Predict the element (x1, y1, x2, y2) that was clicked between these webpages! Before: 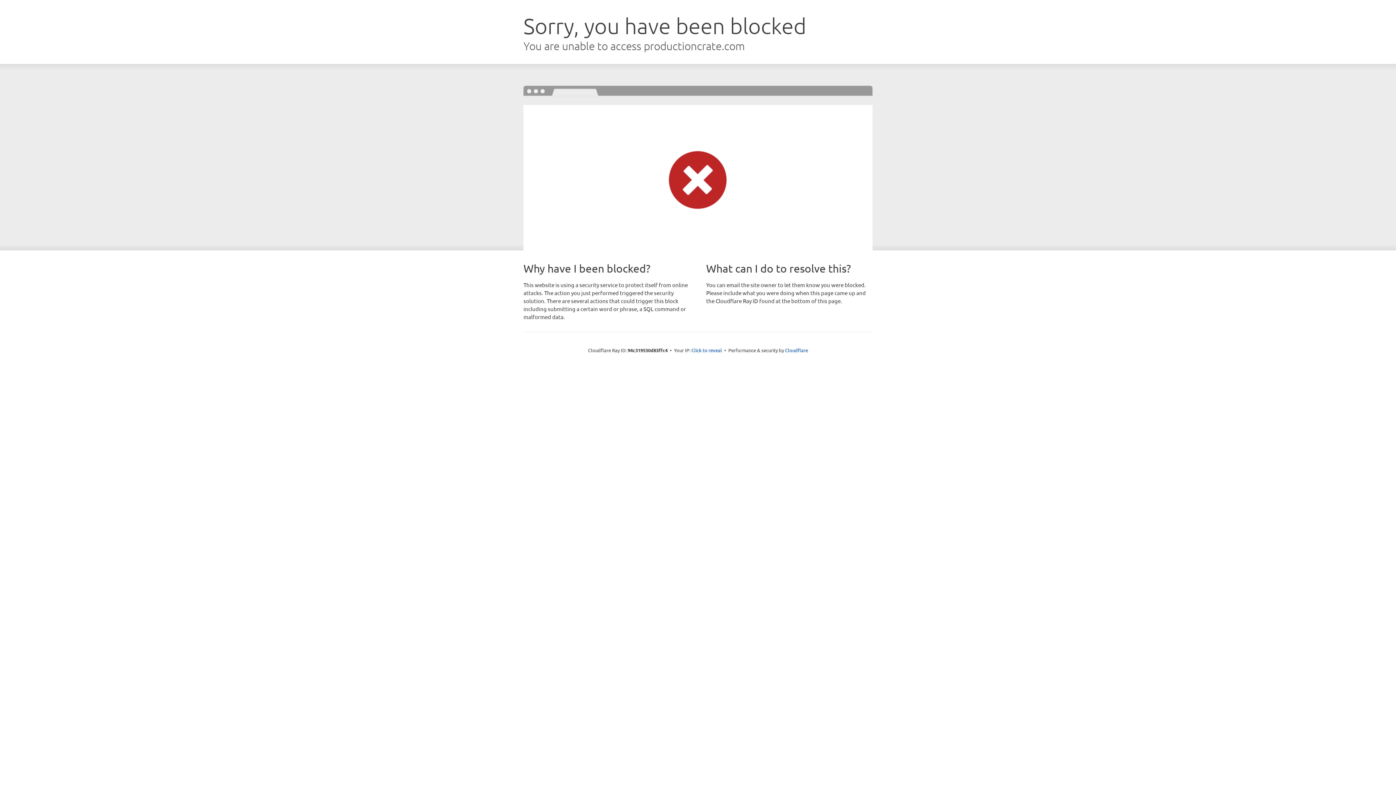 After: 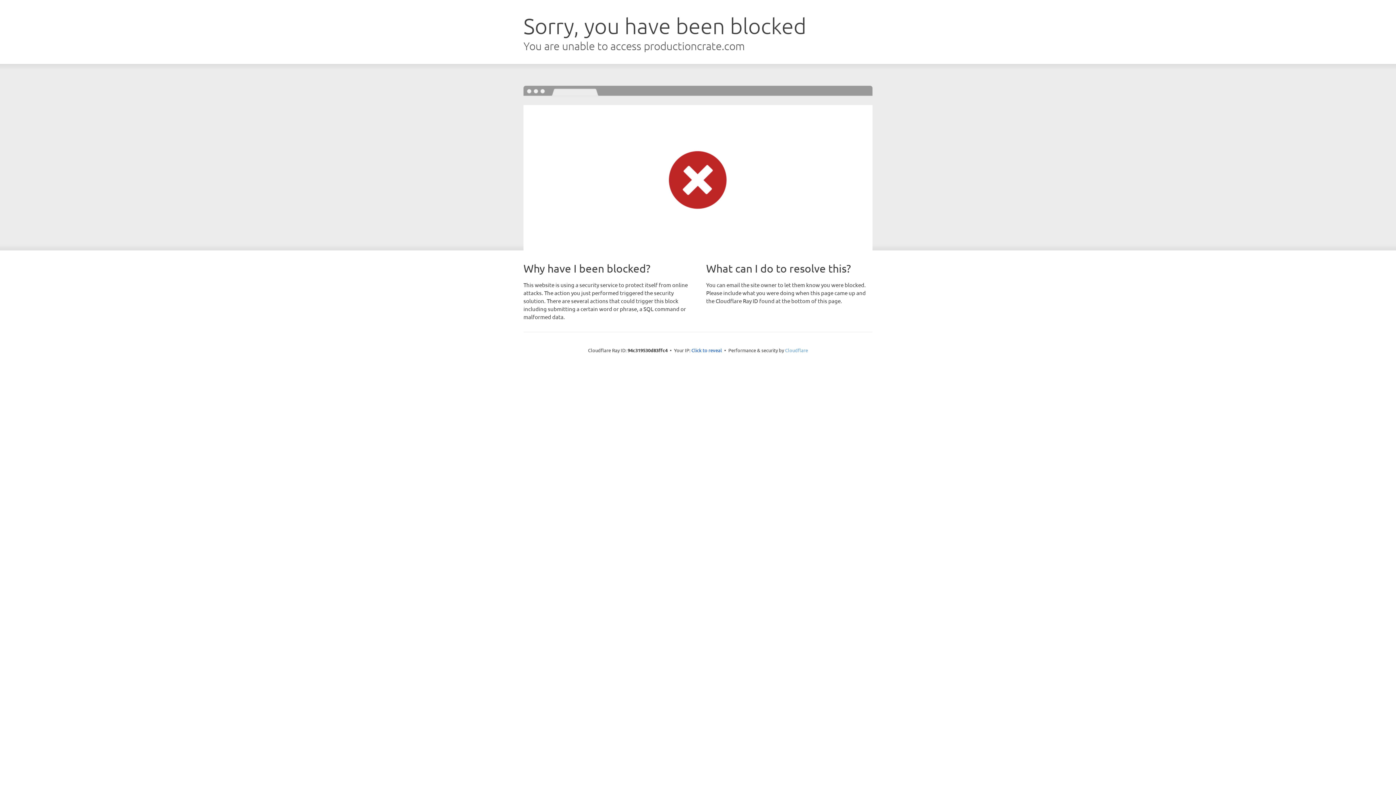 Action: bbox: (785, 347, 808, 353) label: Cloudflare